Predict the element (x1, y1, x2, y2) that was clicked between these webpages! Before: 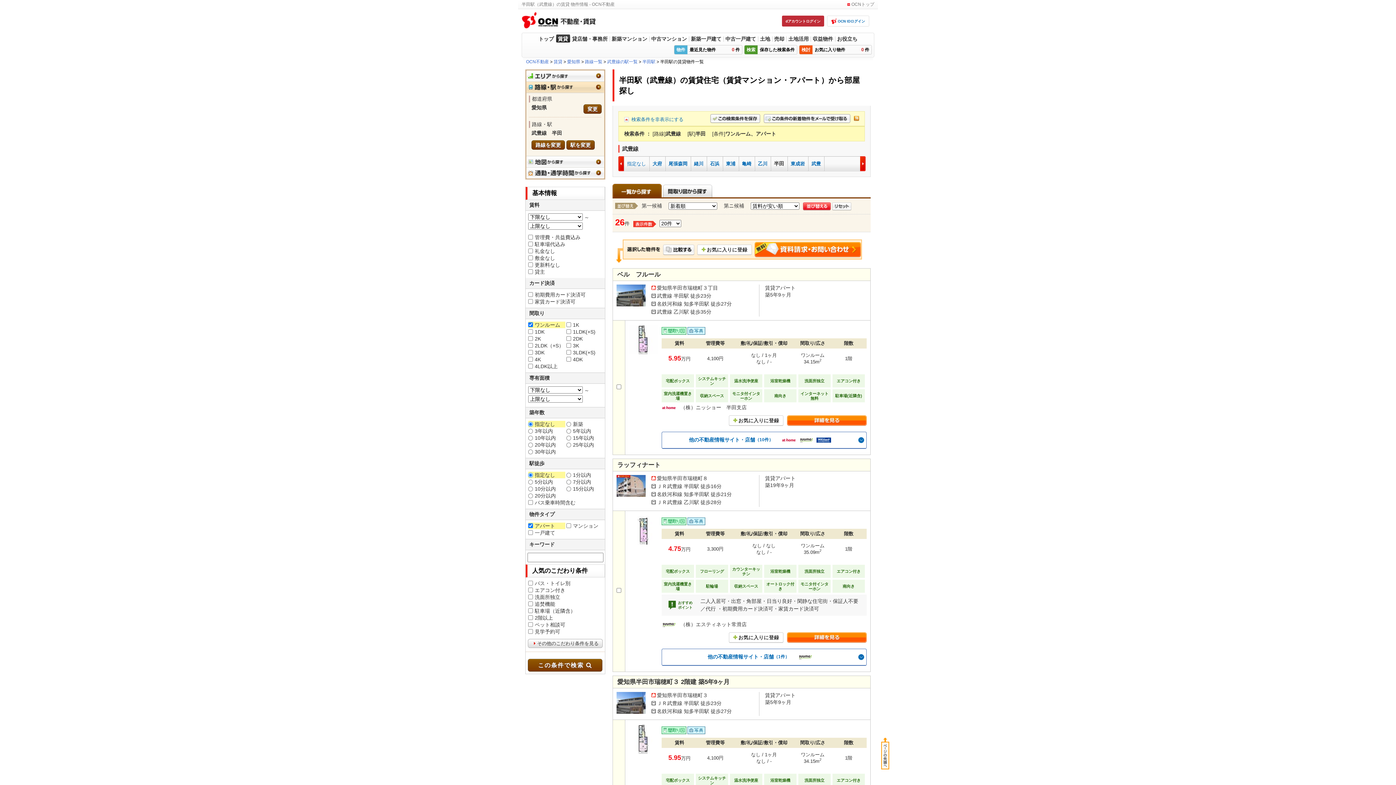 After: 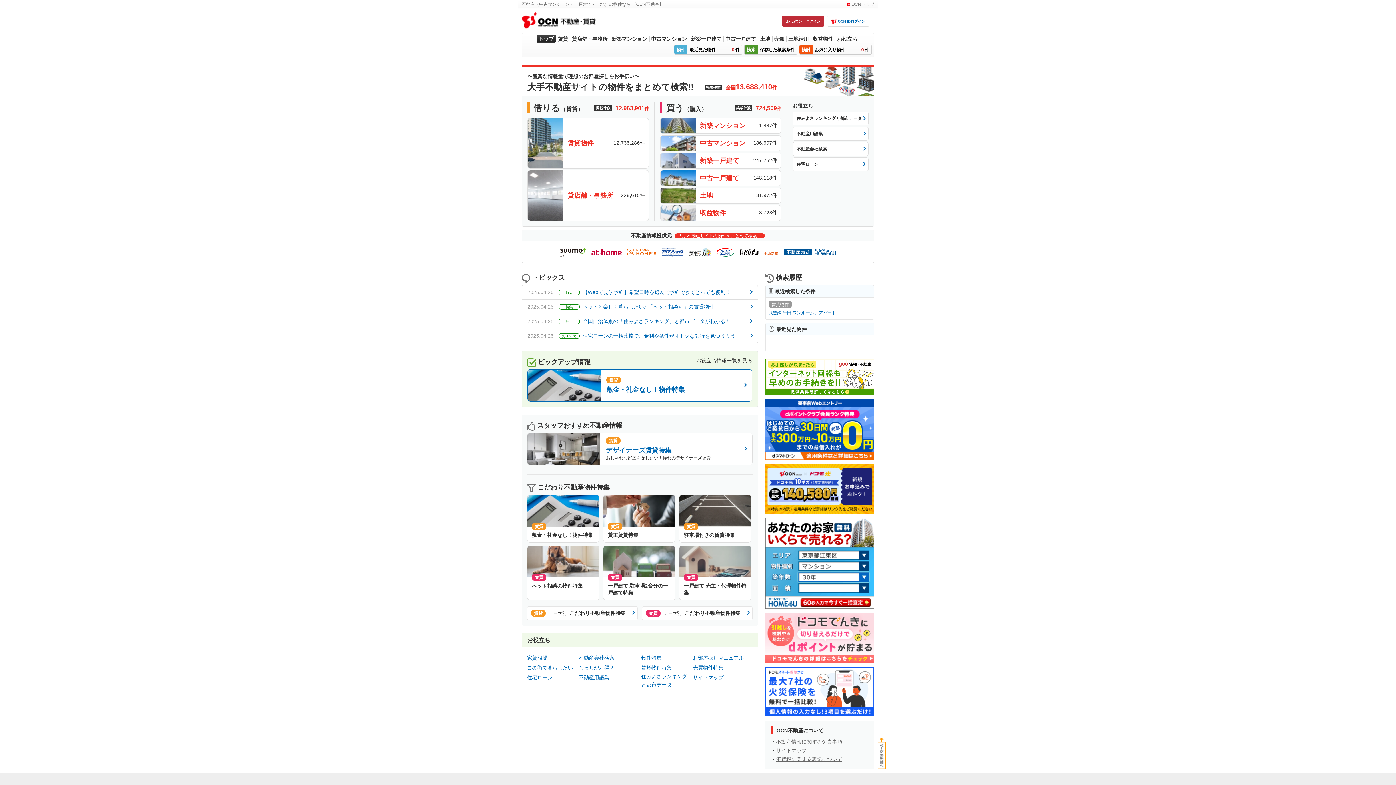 Action: bbox: (521, 17, 596, 22)